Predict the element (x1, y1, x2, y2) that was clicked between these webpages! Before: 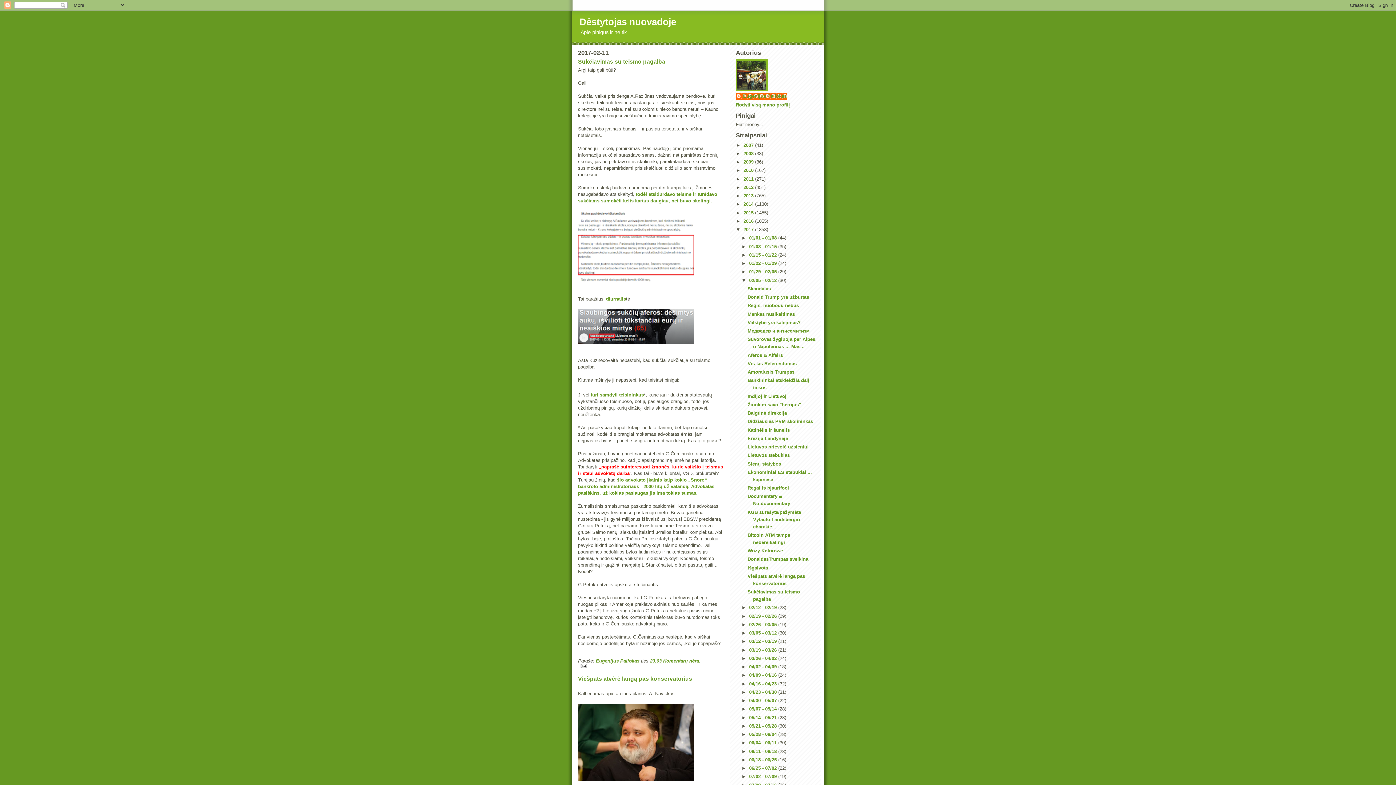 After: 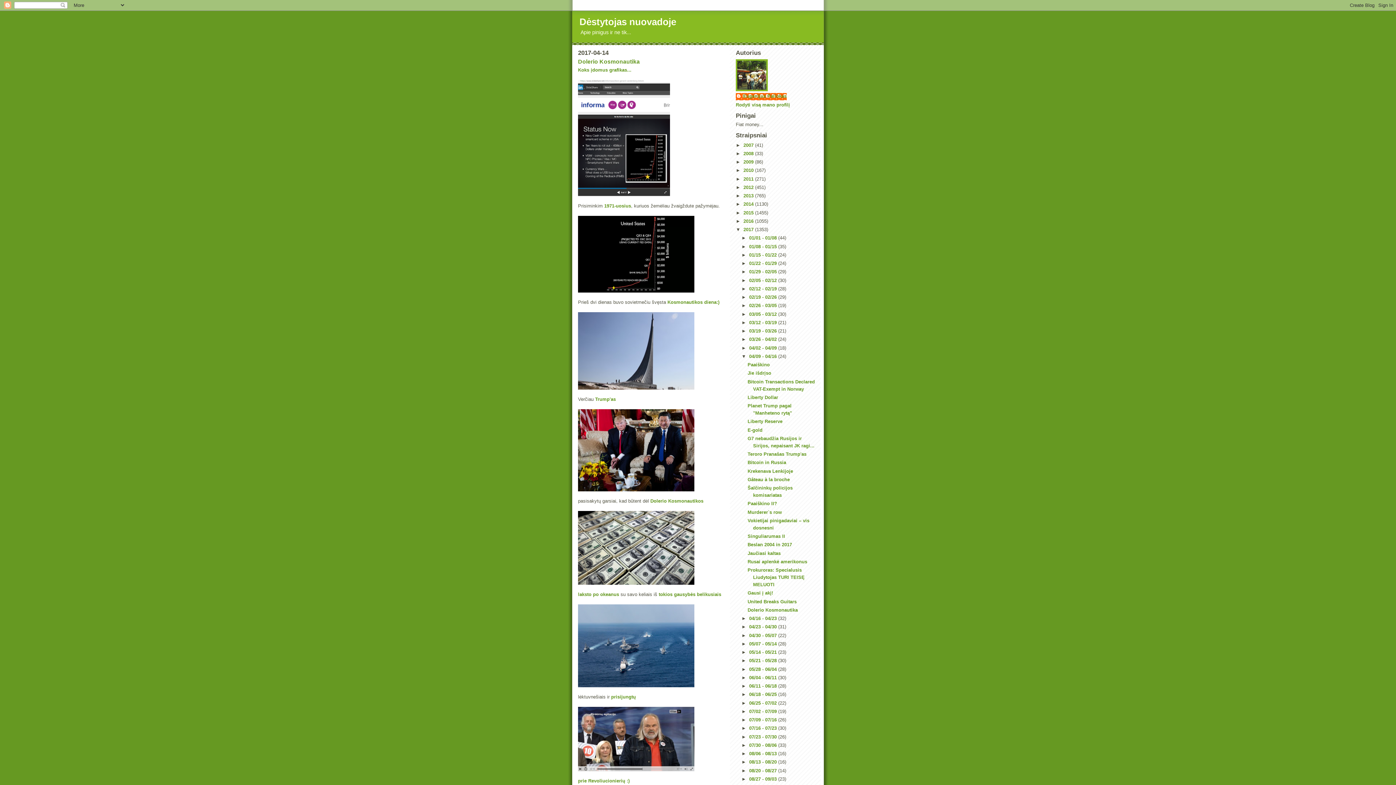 Action: label: 04/09 - 04/16  bbox: (749, 672, 778, 678)